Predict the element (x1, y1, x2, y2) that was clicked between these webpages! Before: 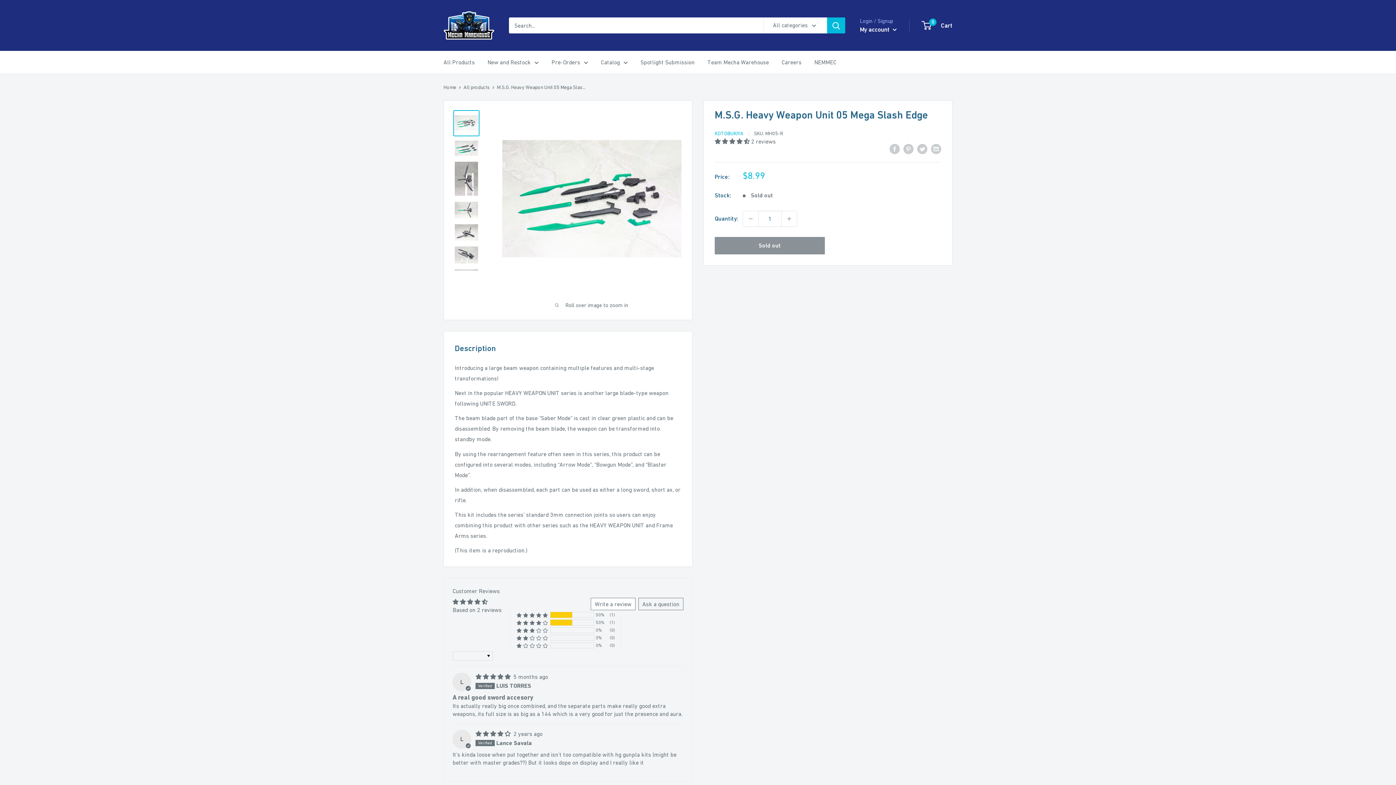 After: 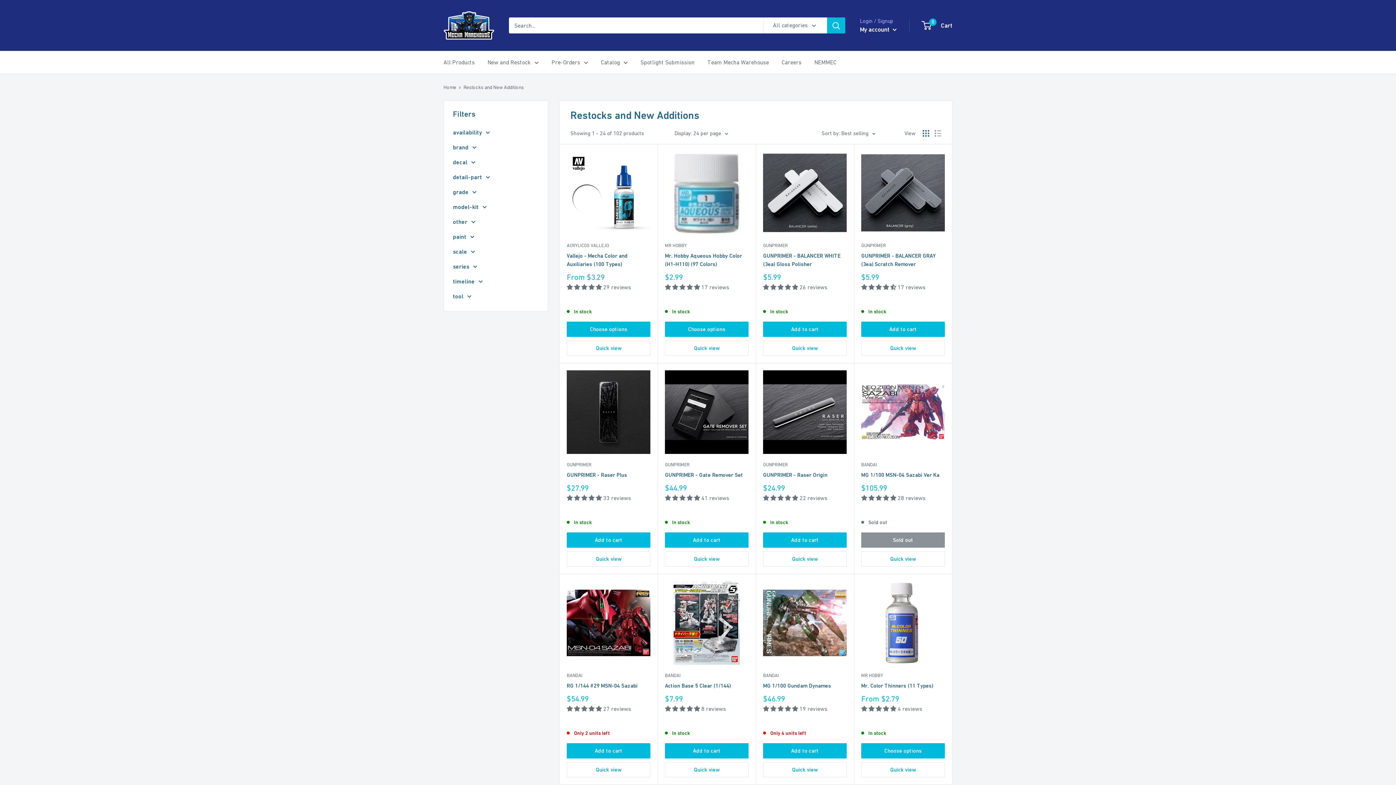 Action: label: New and Restock bbox: (487, 57, 538, 67)